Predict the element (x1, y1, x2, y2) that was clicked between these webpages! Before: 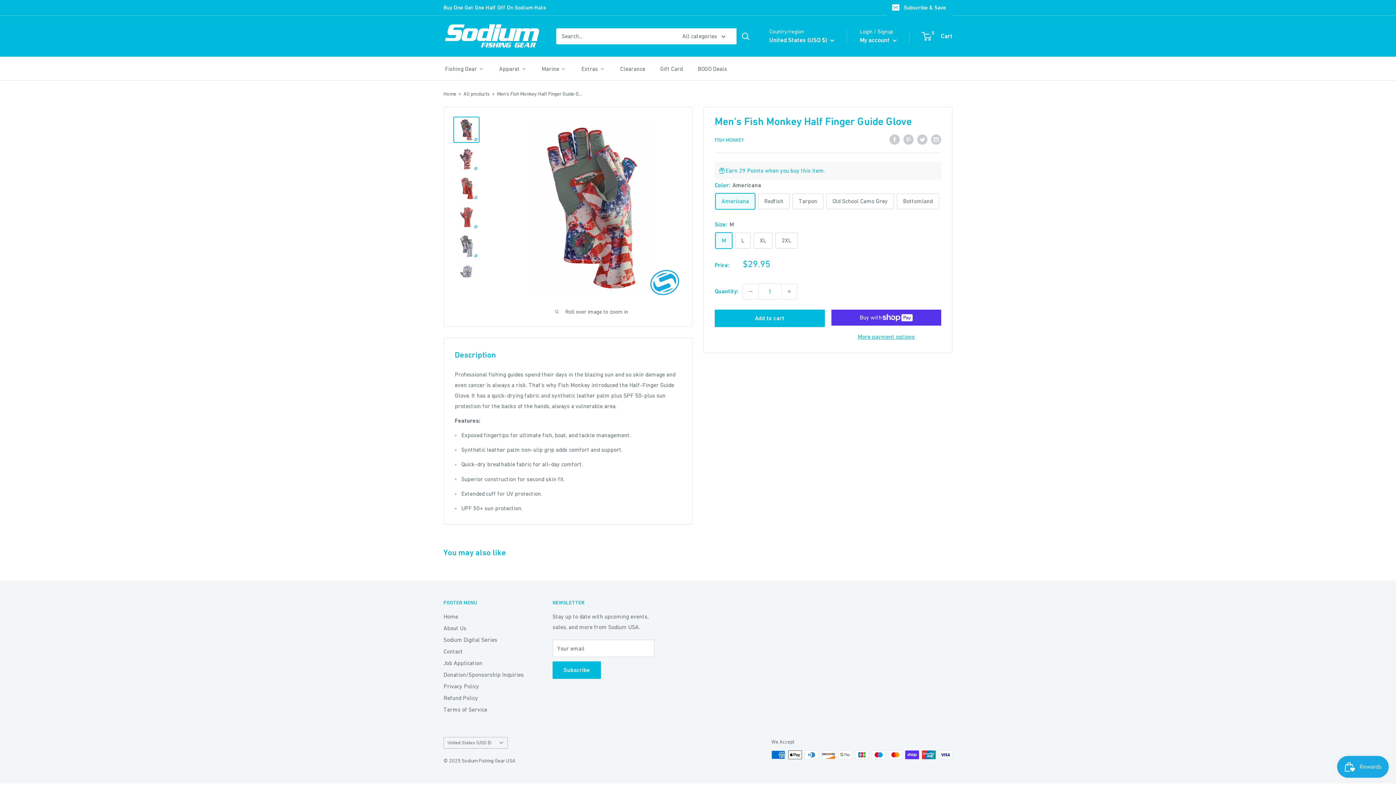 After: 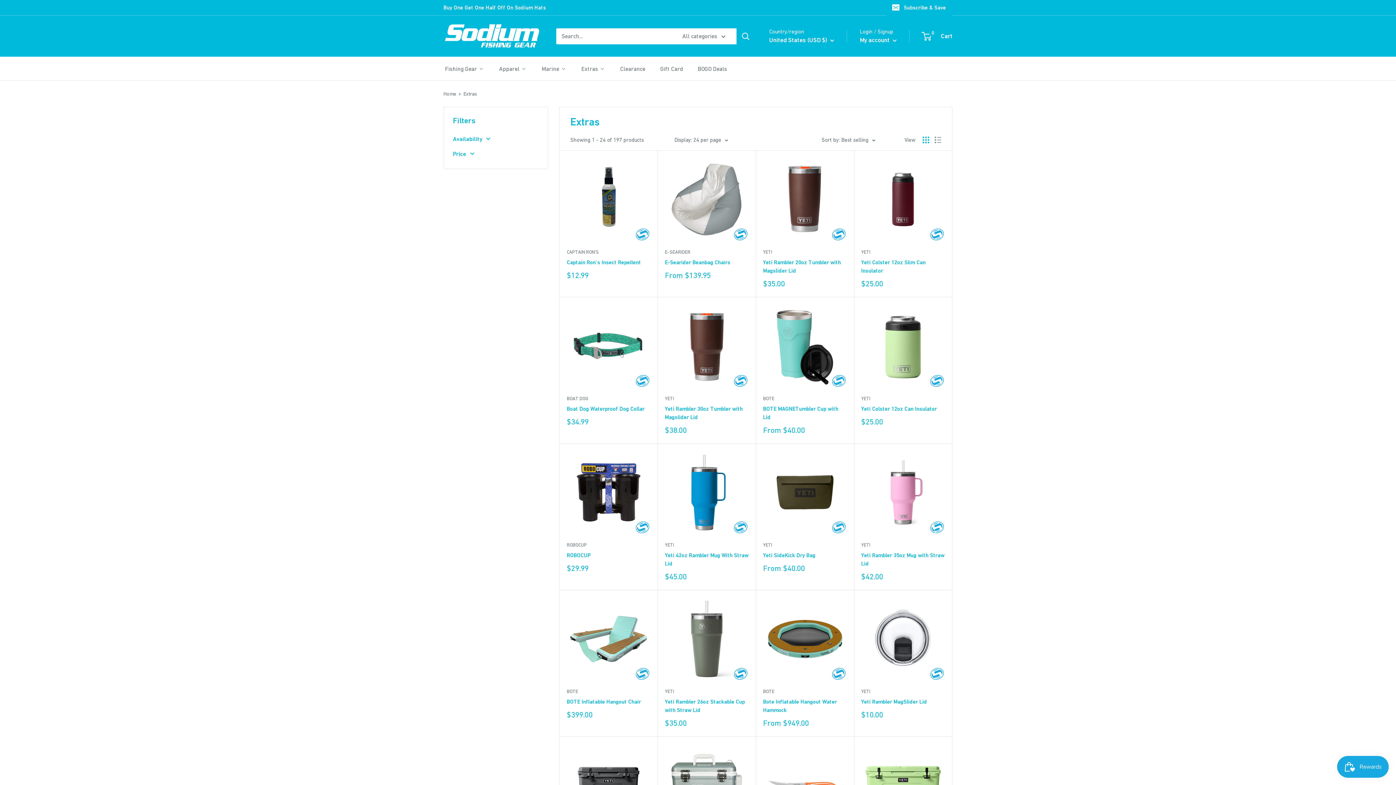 Action: label: Extras bbox: (580, 62, 606, 74)